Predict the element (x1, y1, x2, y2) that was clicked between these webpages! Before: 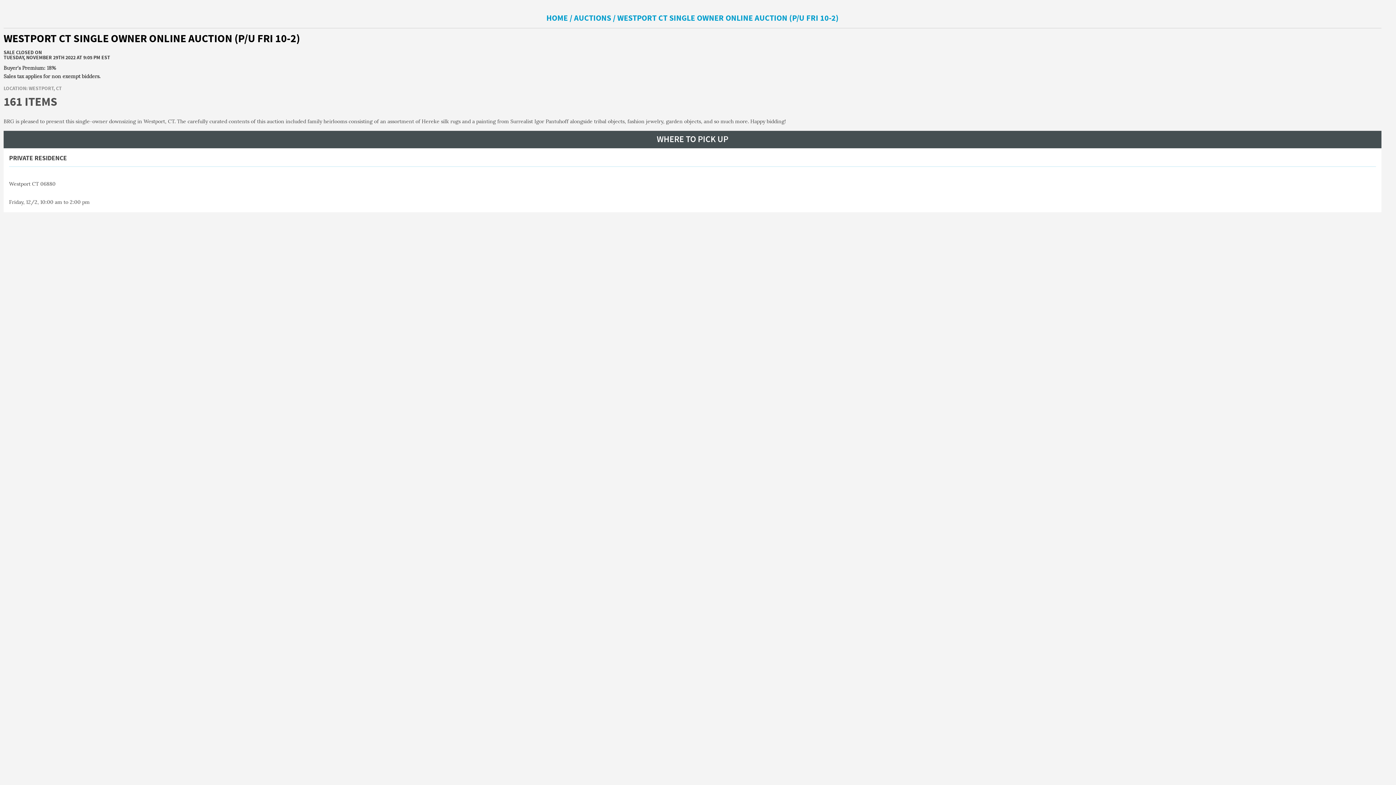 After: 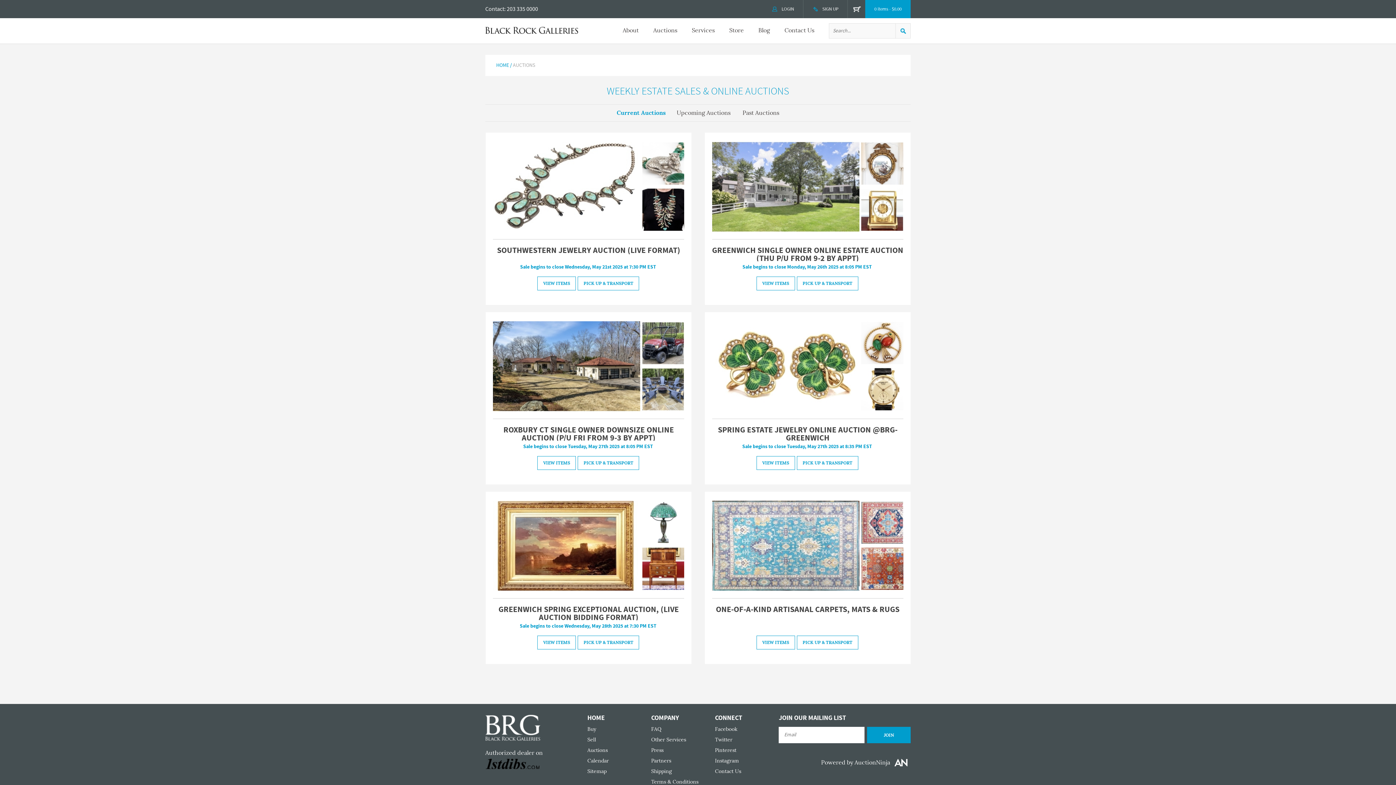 Action: label: AUCTIONS bbox: (574, 13, 611, 24)